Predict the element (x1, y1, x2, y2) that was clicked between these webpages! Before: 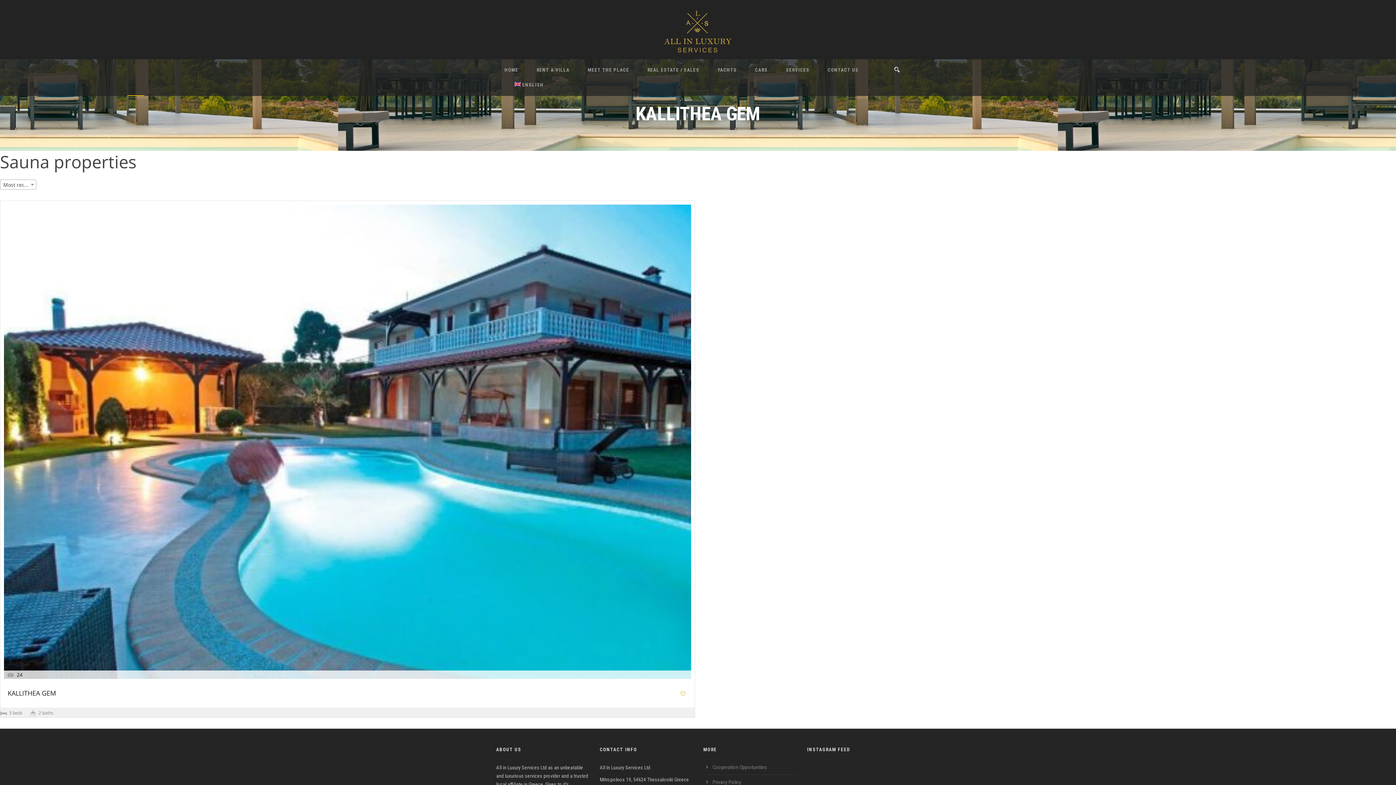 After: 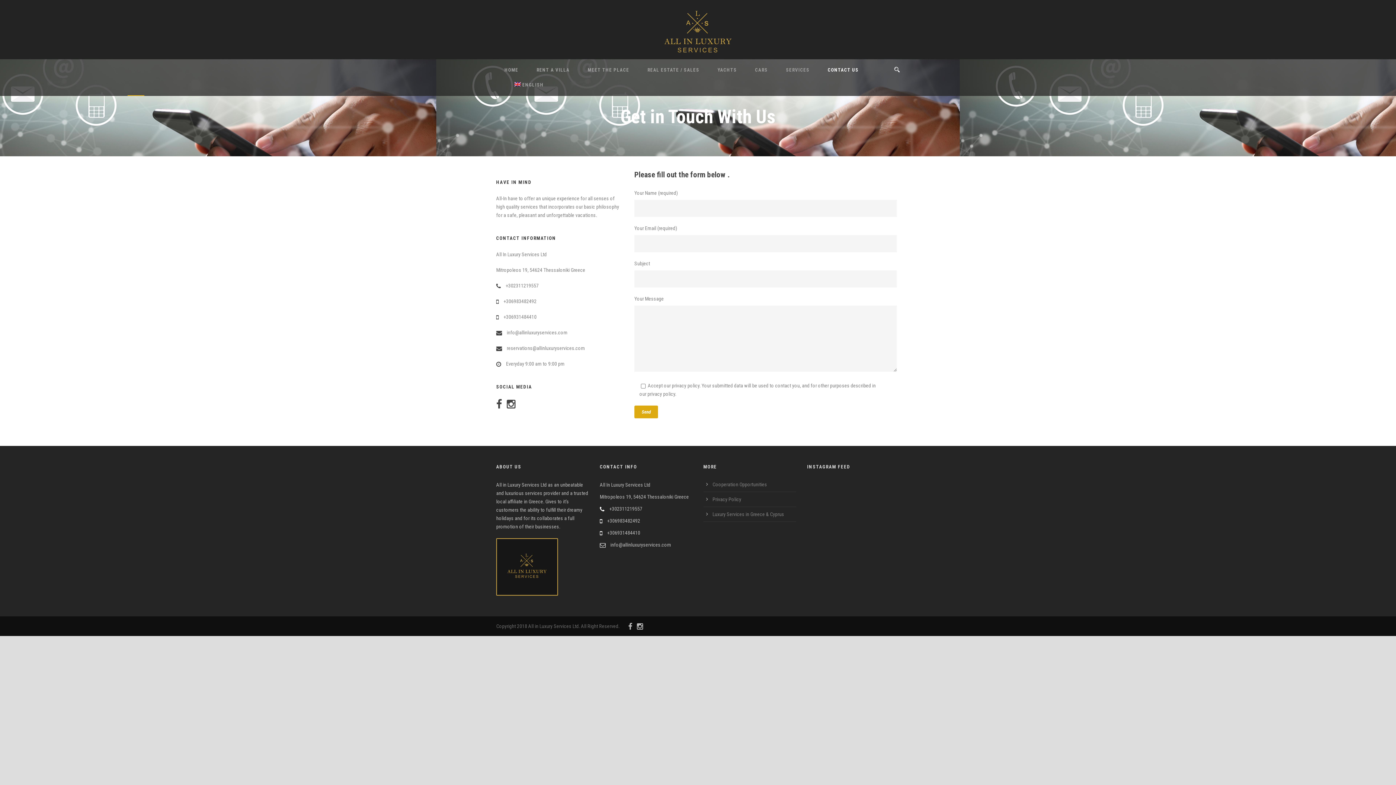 Action: bbox: (809, 66, 858, 81) label: CONTACT US